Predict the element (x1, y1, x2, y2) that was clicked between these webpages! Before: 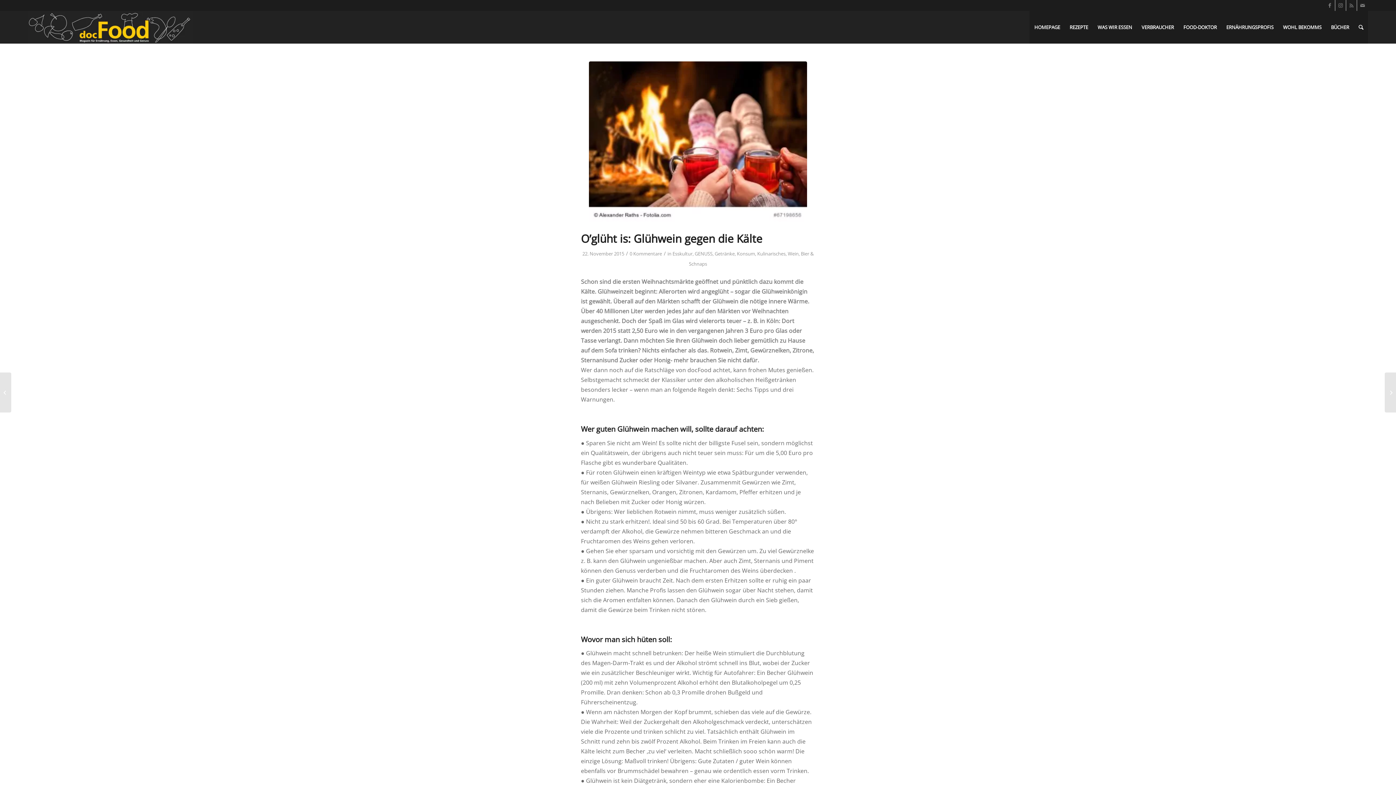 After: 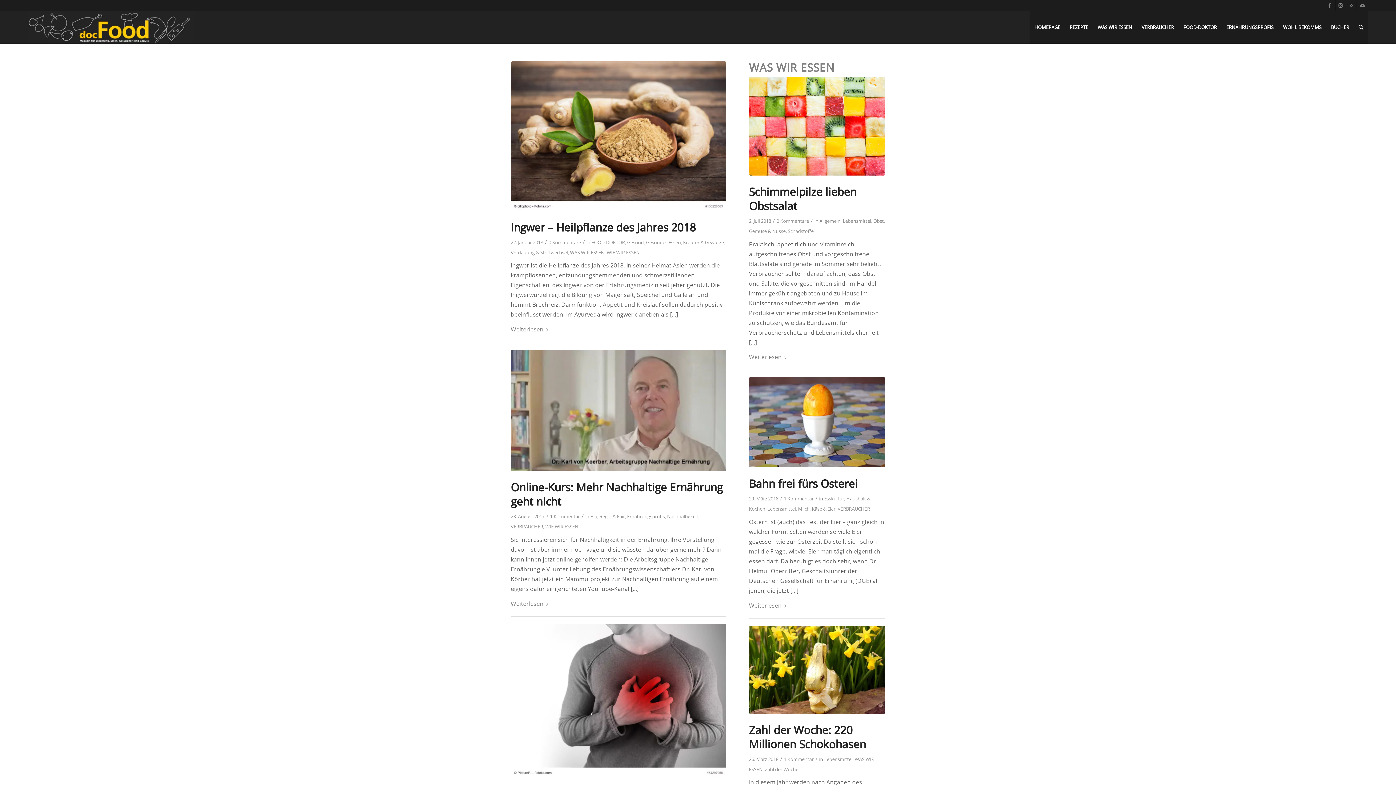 Action: bbox: (1093, 10, 1137, 43) label: WAS WIR ESSEN